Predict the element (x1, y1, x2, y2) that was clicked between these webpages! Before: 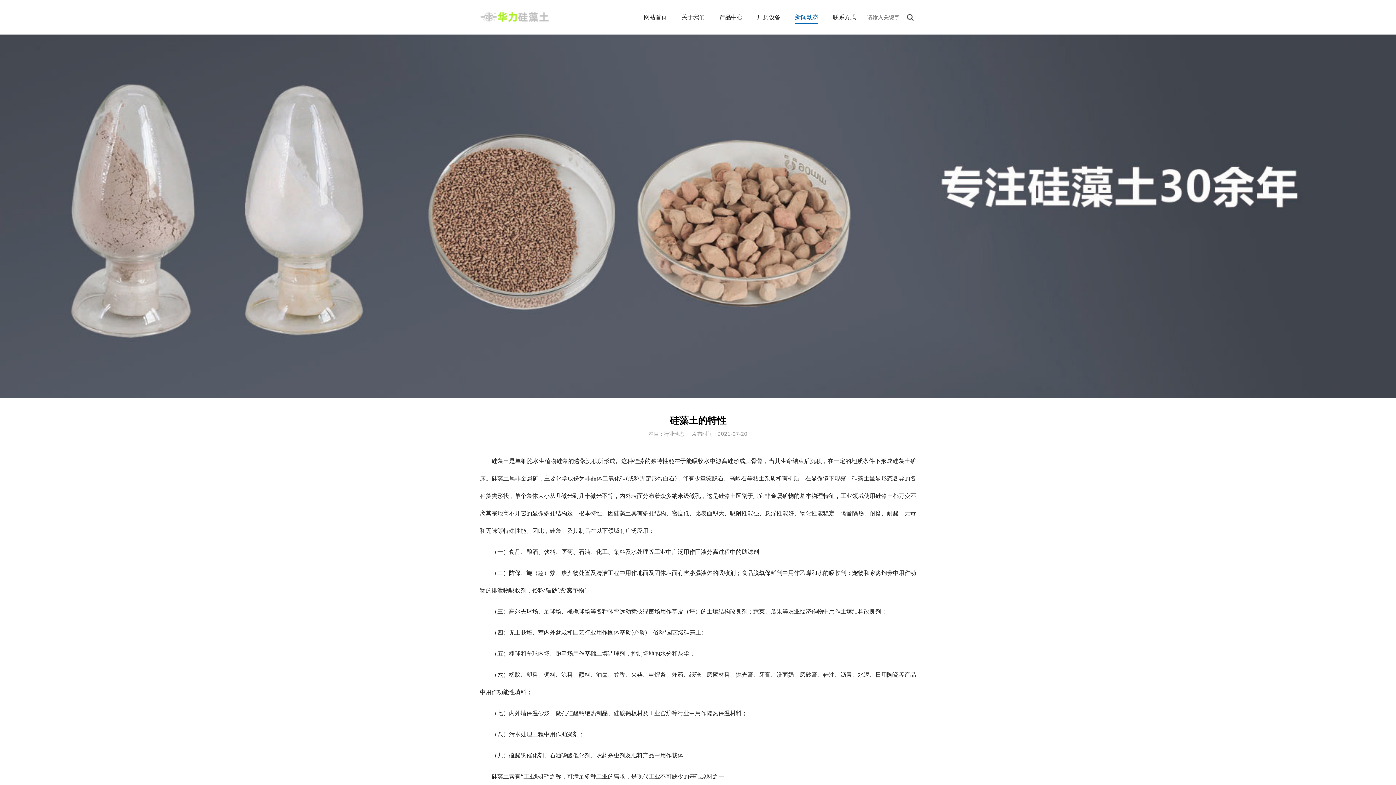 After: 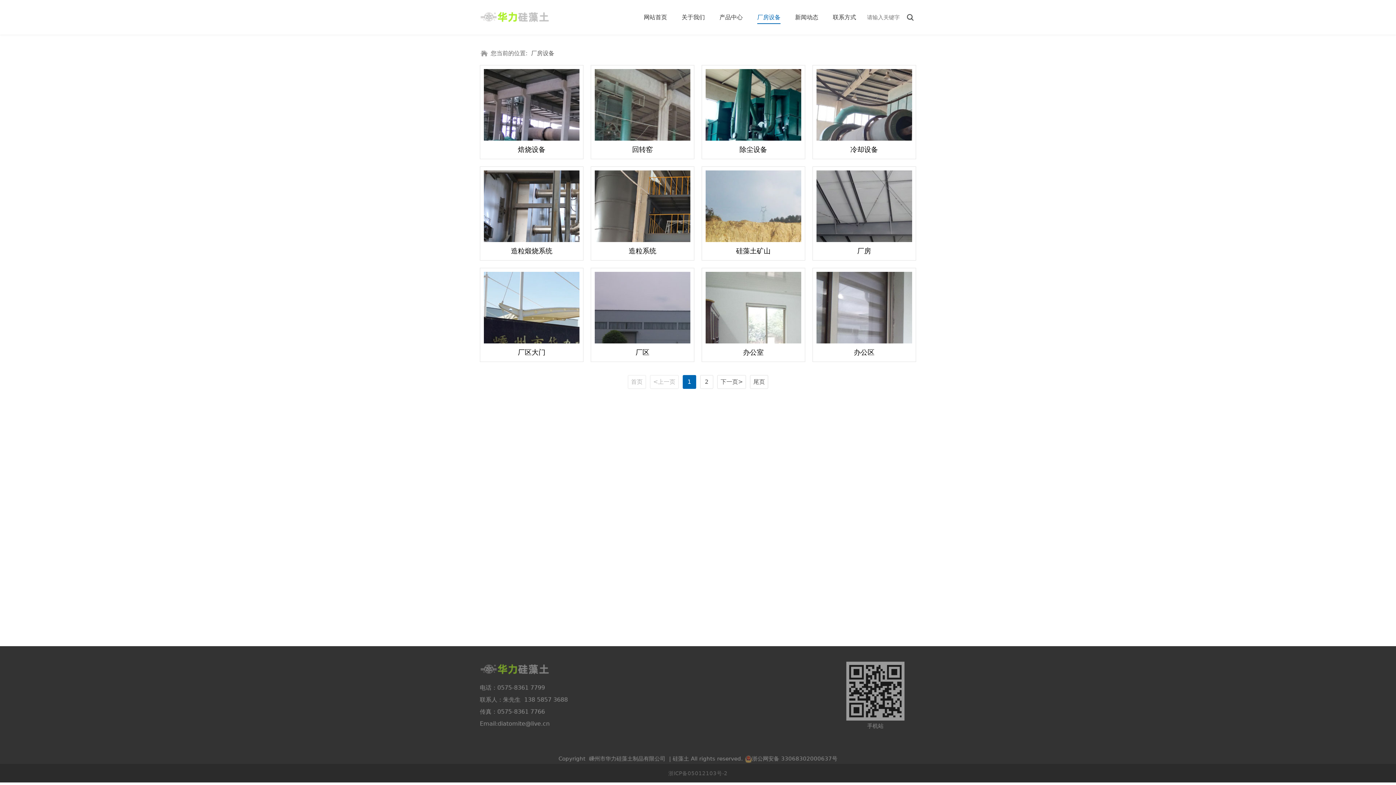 Action: bbox: (757, 0, 780, 34) label: 厂房设备